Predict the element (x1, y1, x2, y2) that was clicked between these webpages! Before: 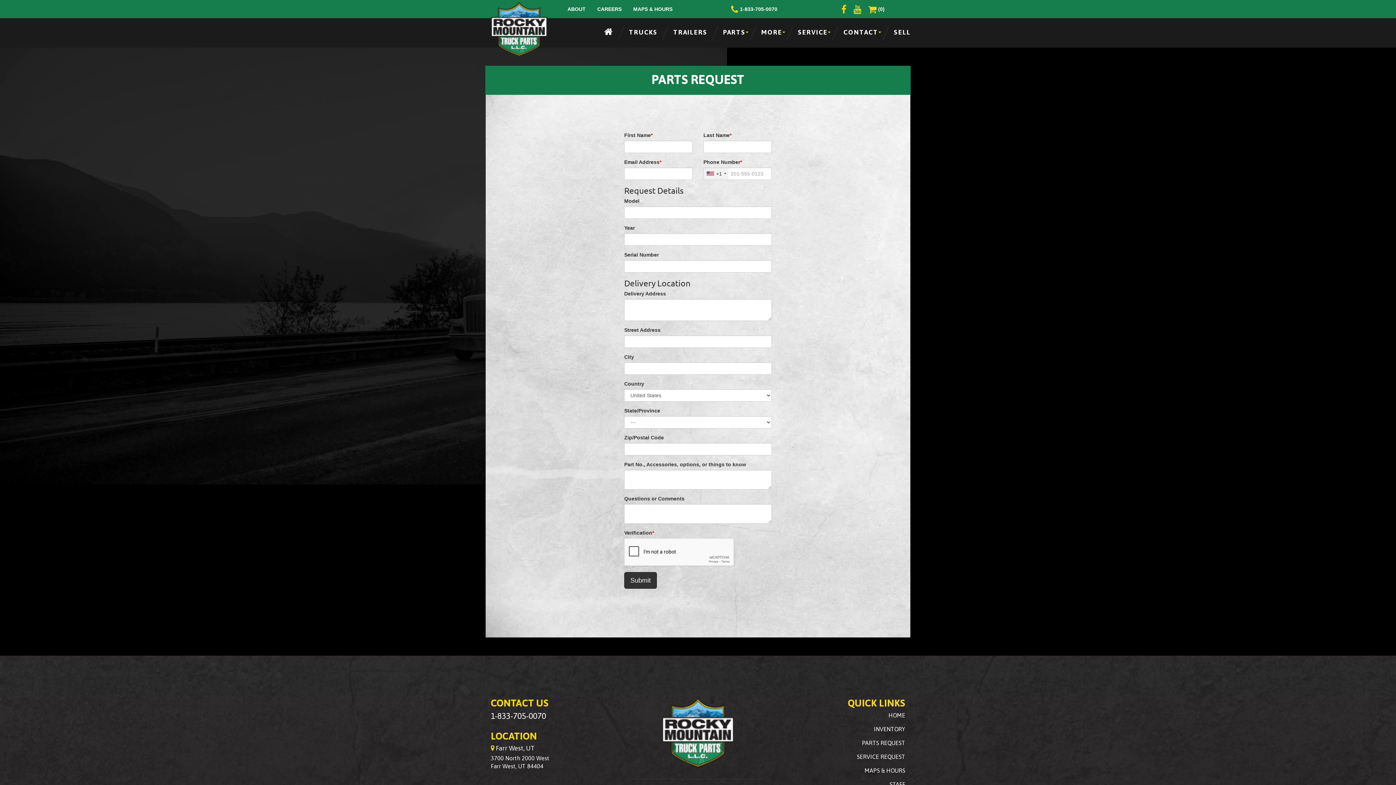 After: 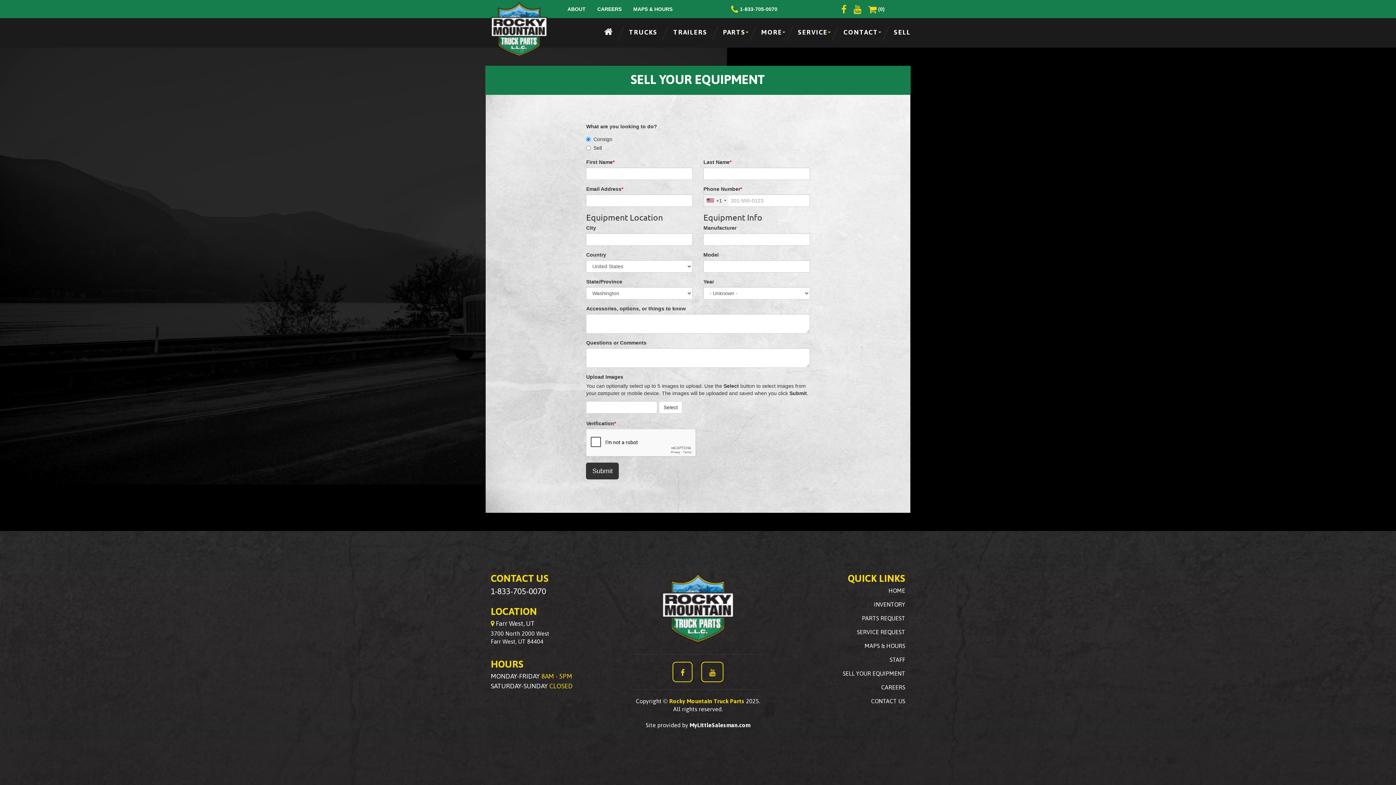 Action: label: SELL bbox: (894, 25, 910, 38)